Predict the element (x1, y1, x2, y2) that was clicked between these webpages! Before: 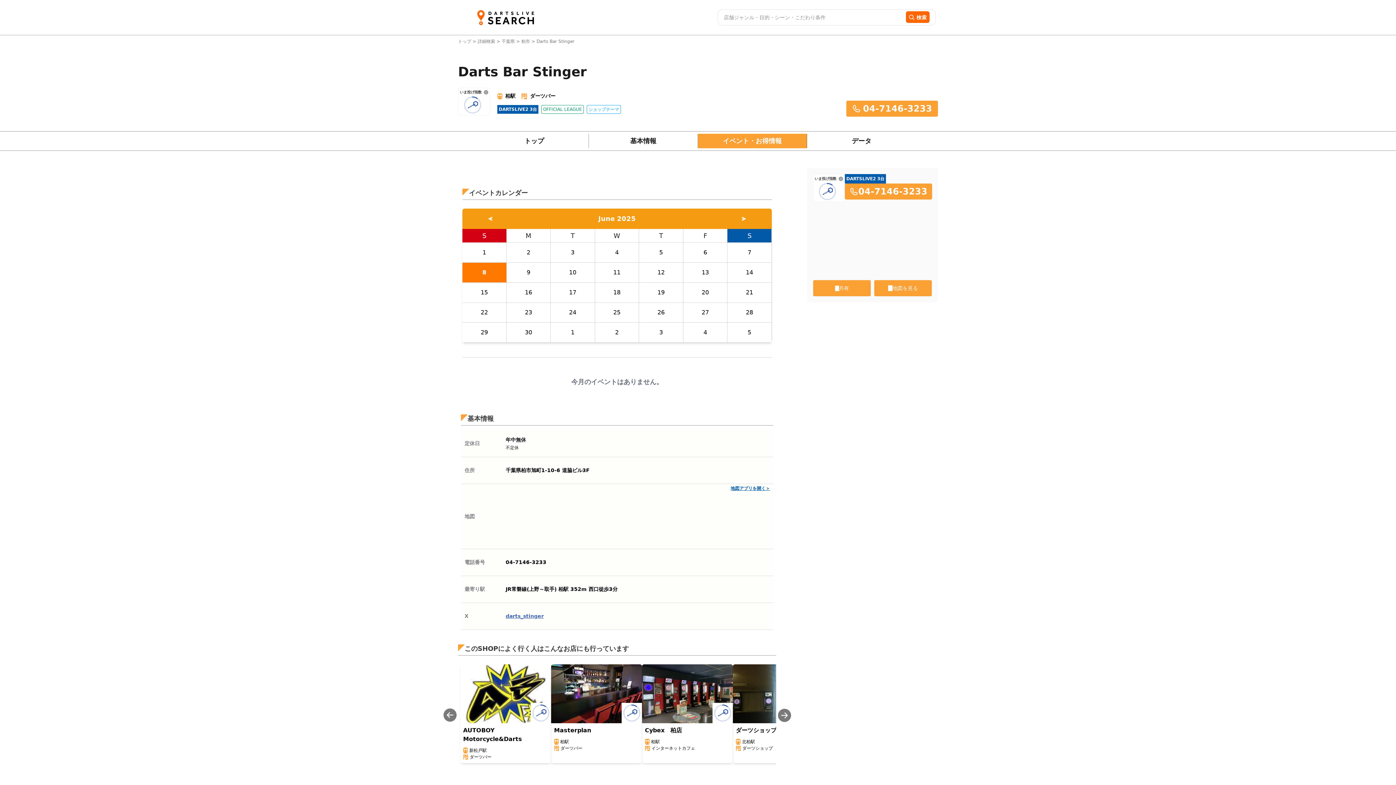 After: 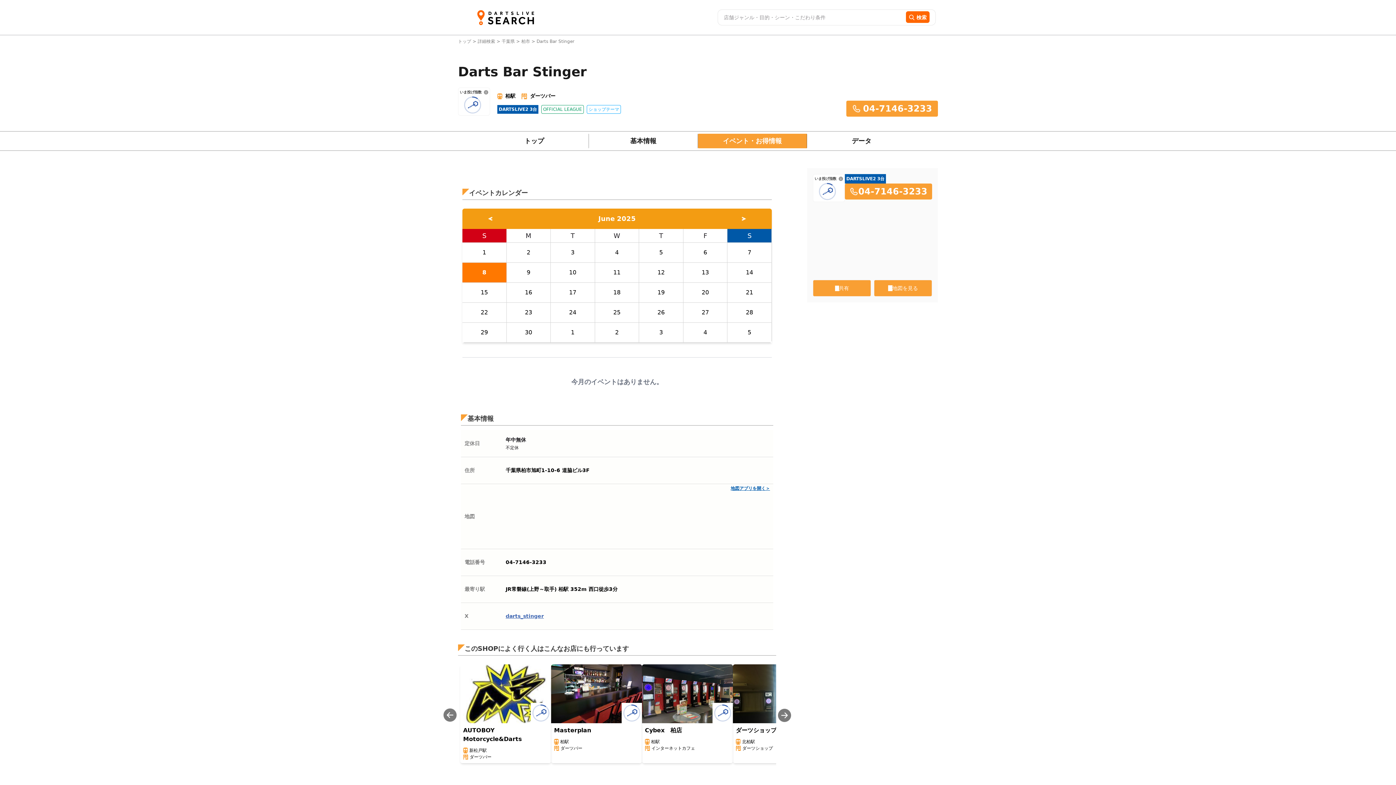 Action: bbox: (730, 486, 770, 491) label: 地図アプリを開く＞